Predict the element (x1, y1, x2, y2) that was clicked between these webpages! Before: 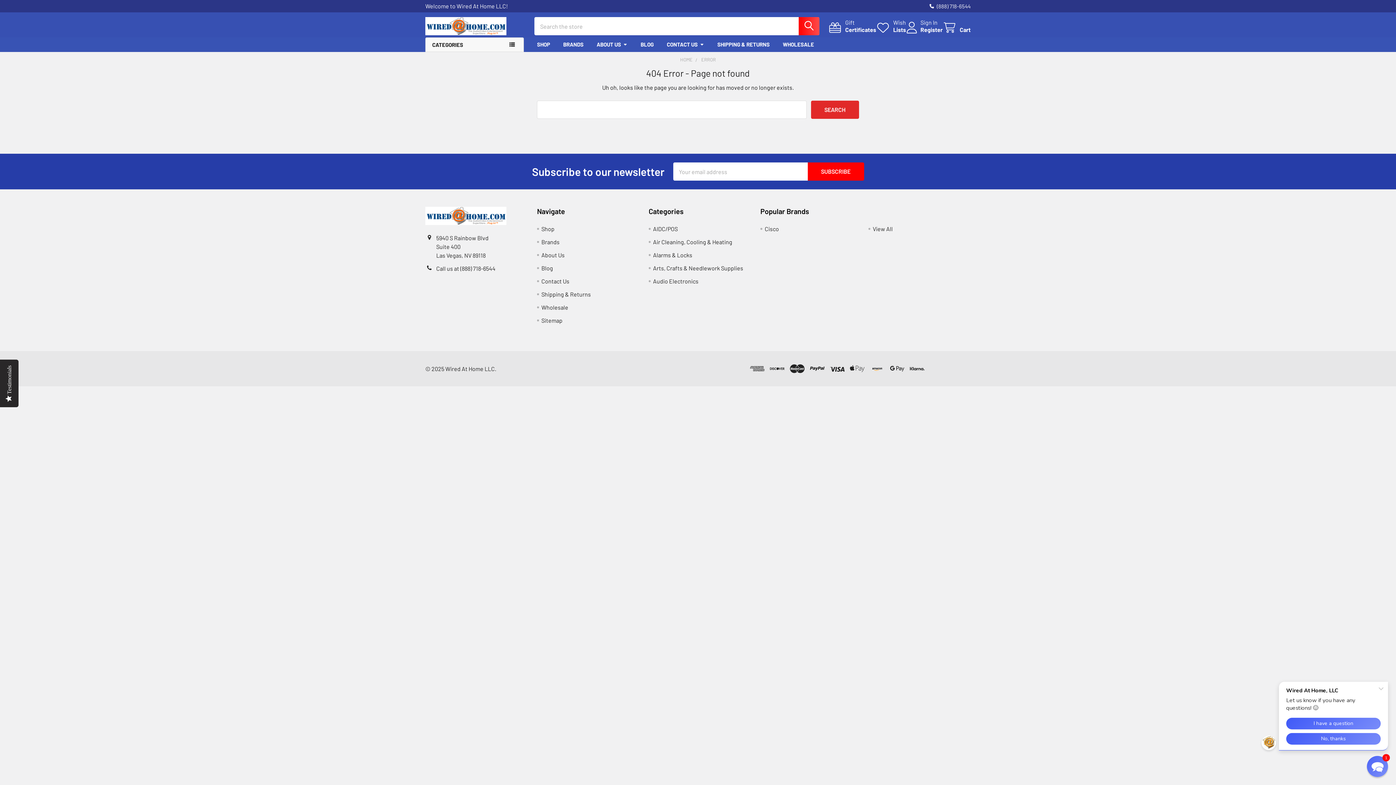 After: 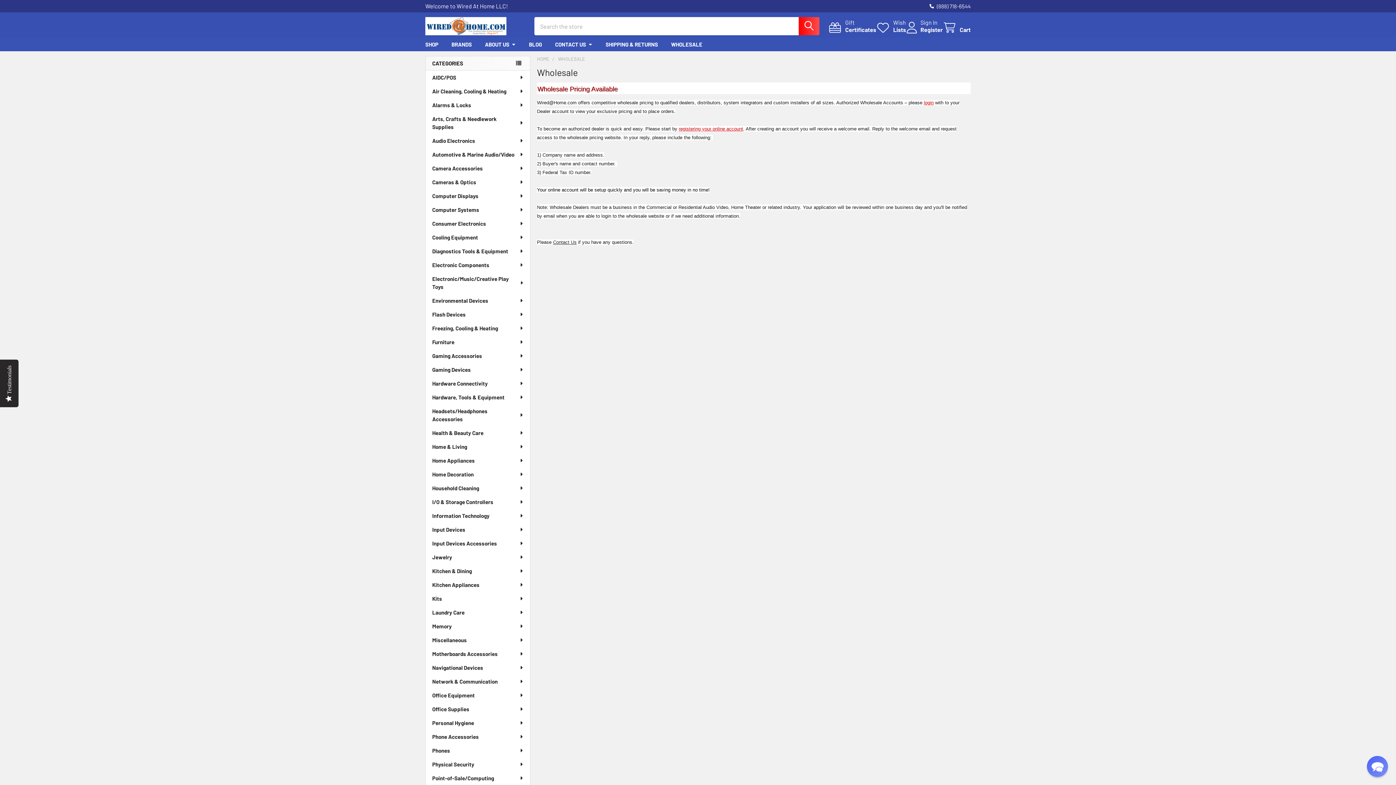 Action: bbox: (541, 304, 568, 310) label: Wholesale